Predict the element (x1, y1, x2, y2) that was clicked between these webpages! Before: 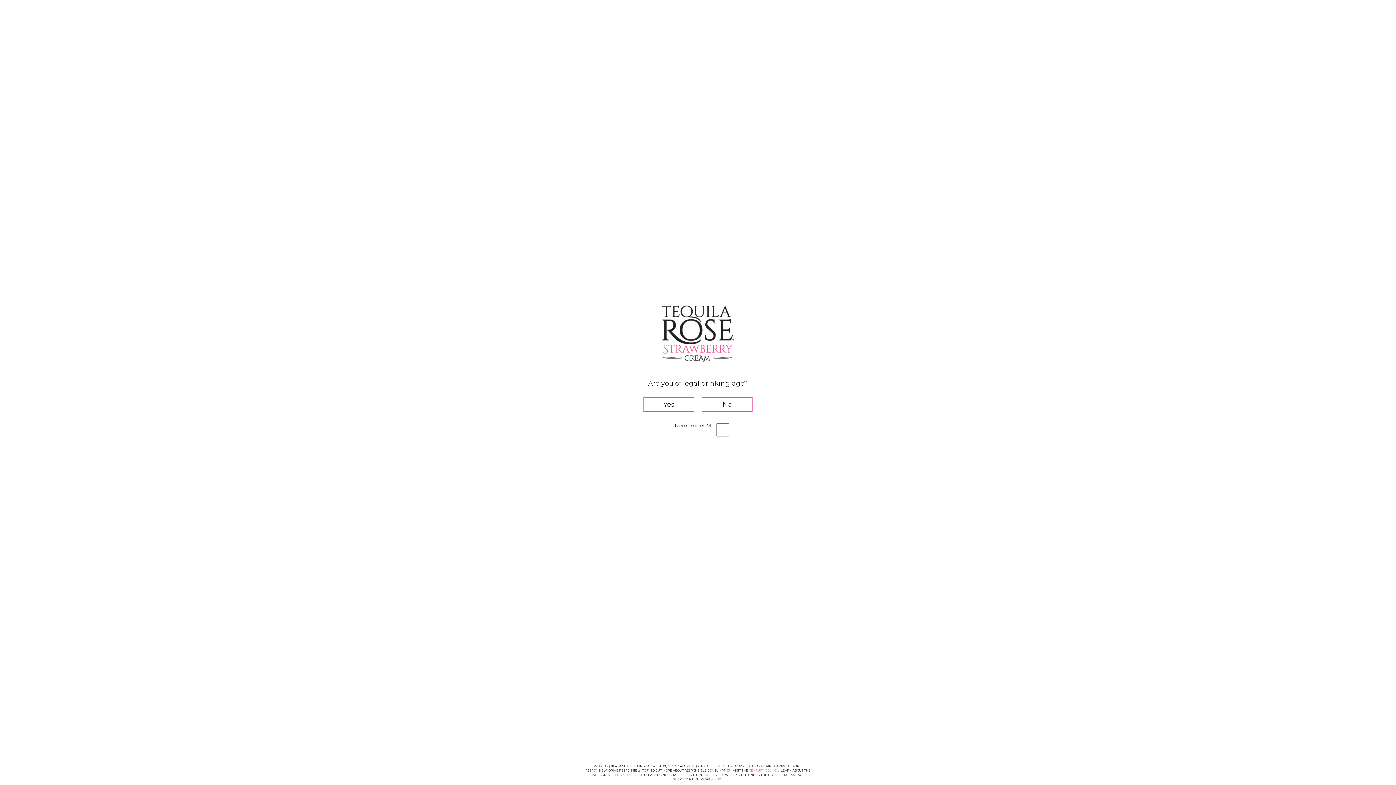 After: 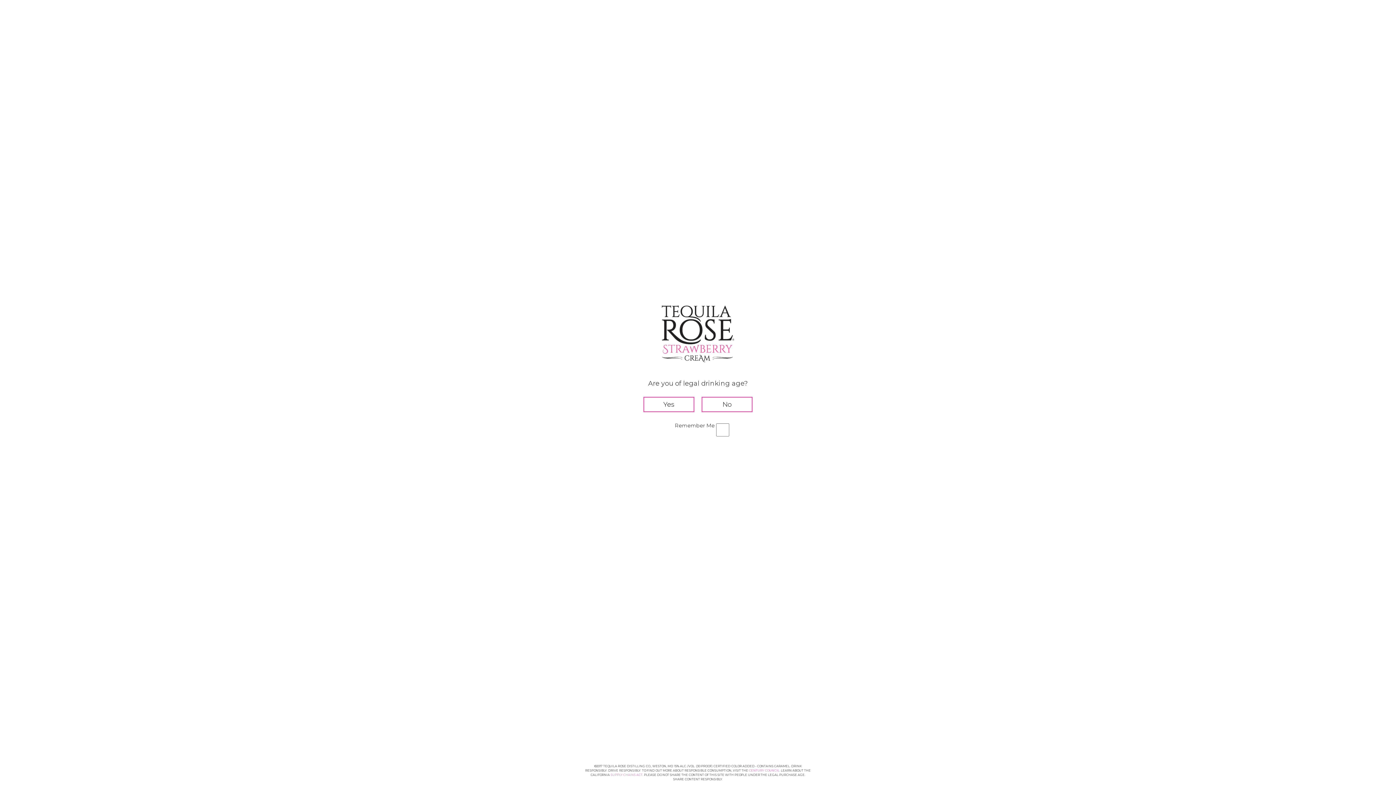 Action: bbox: (749, 769, 779, 772) label: CENTURY COUNCIL